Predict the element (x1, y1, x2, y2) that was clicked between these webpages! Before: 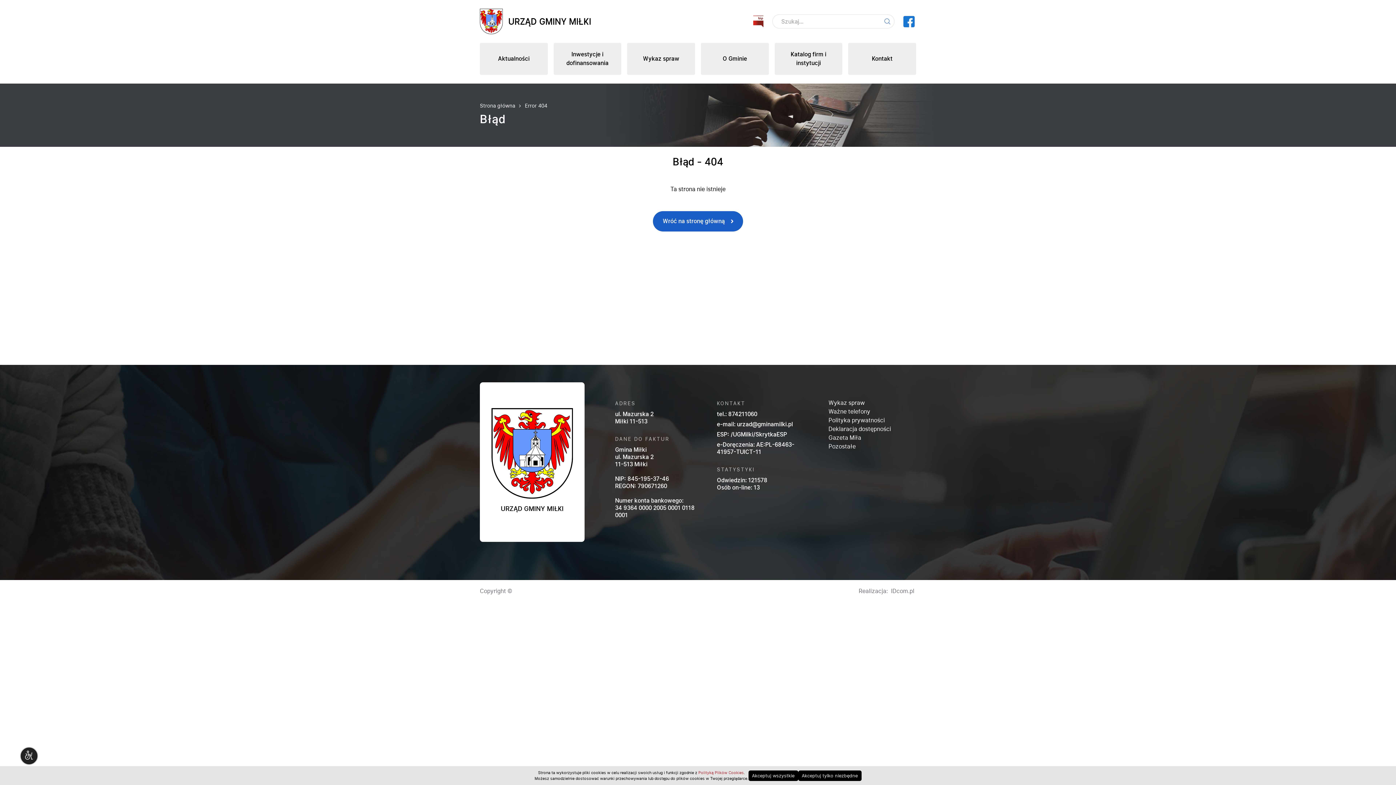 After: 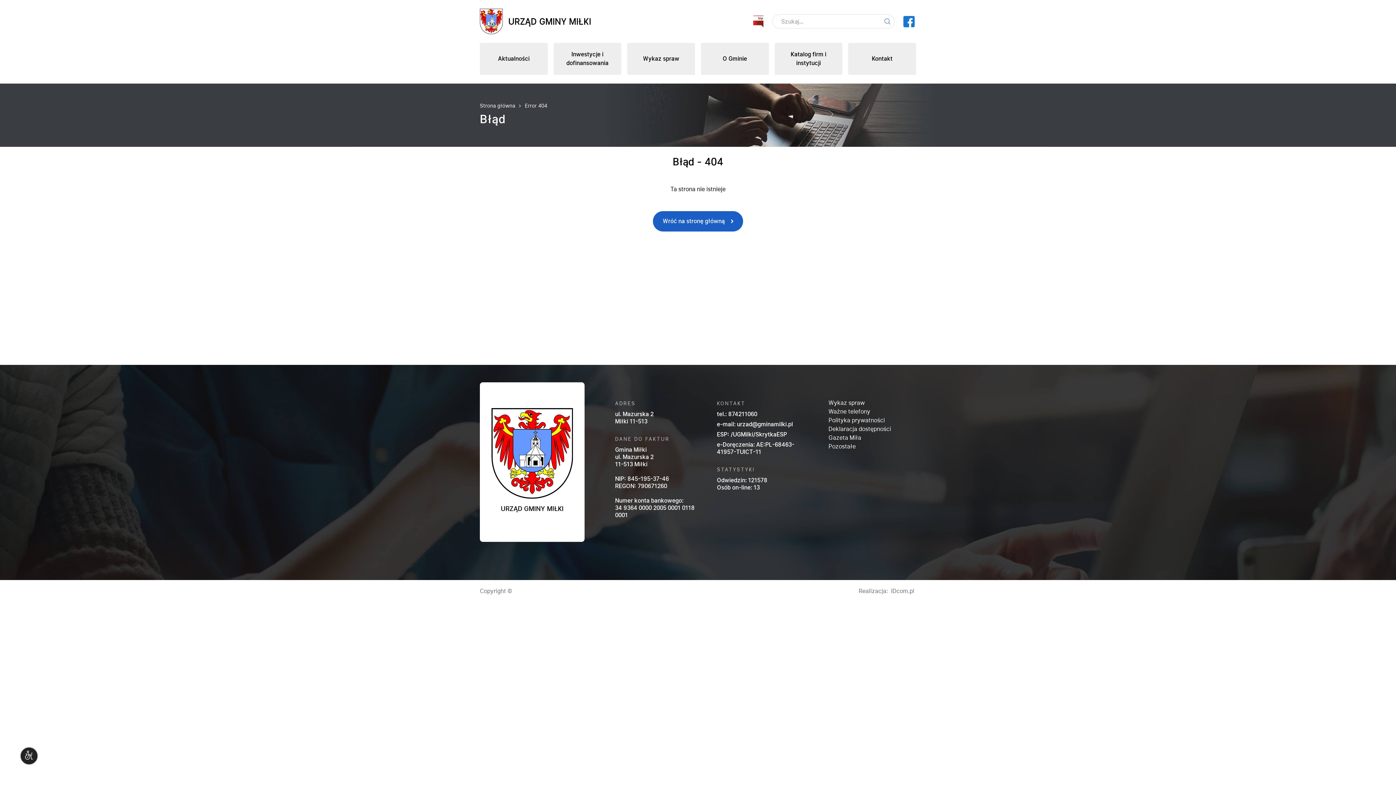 Action: bbox: (748, 770, 798, 781) label: Akceptuj wszystkie